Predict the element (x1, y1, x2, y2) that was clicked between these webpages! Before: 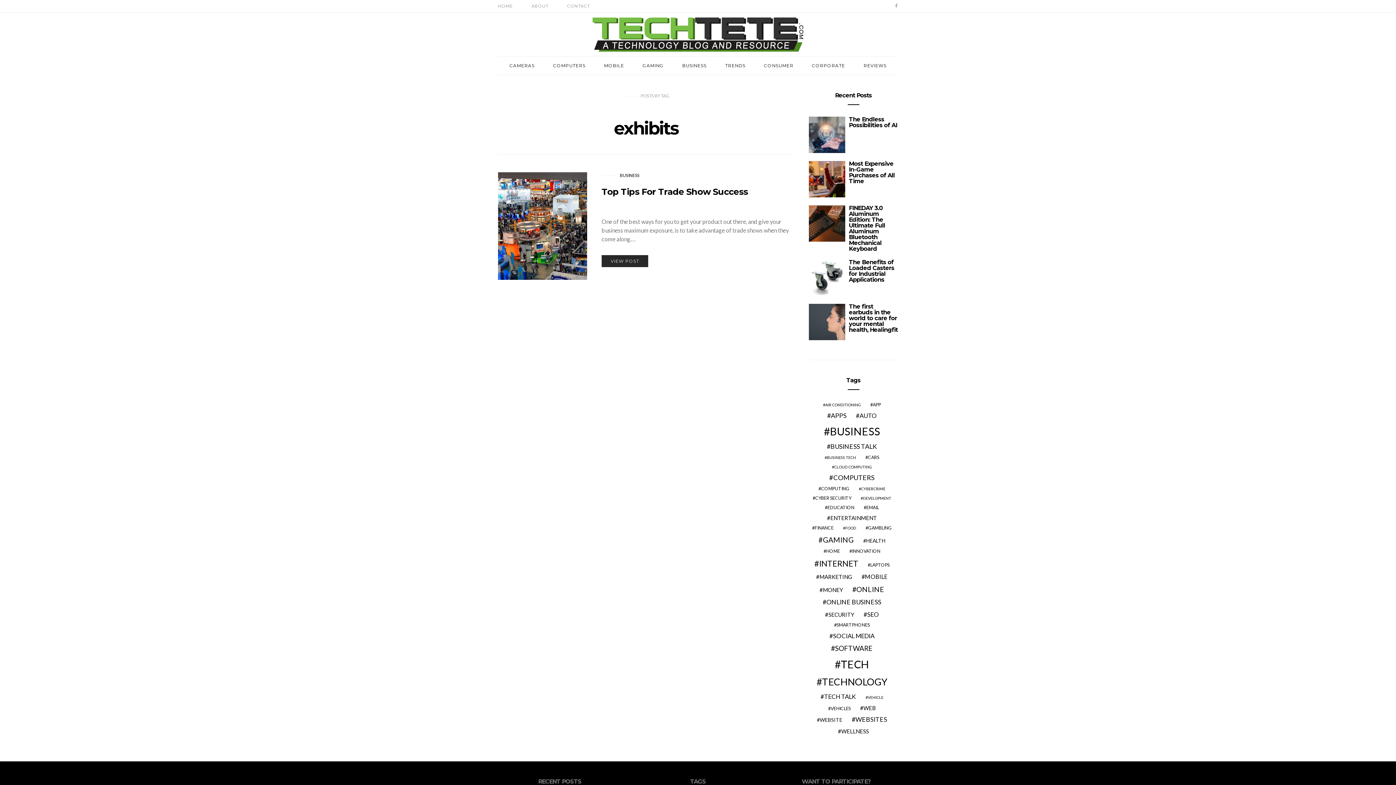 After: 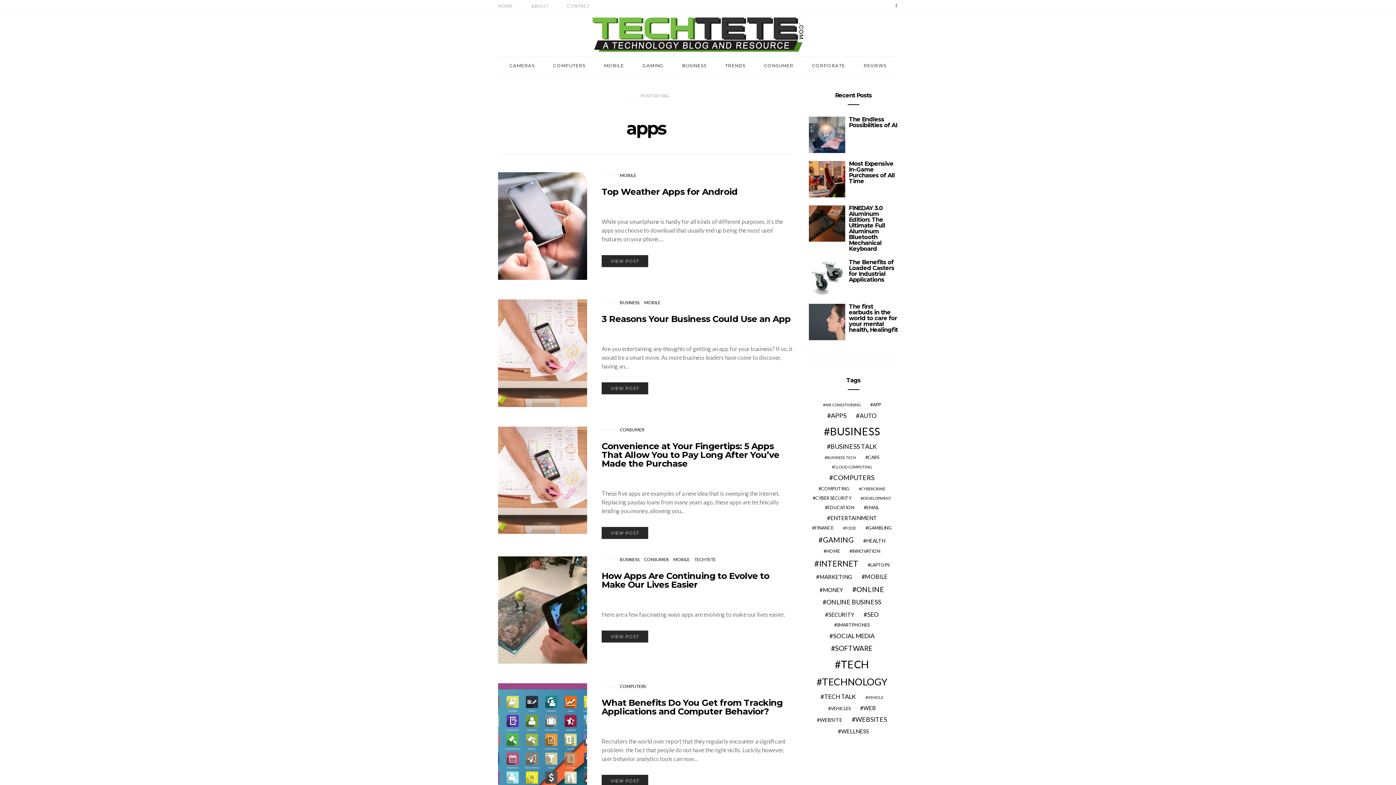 Action: label: apps (8 items) bbox: (824, 411, 849, 420)